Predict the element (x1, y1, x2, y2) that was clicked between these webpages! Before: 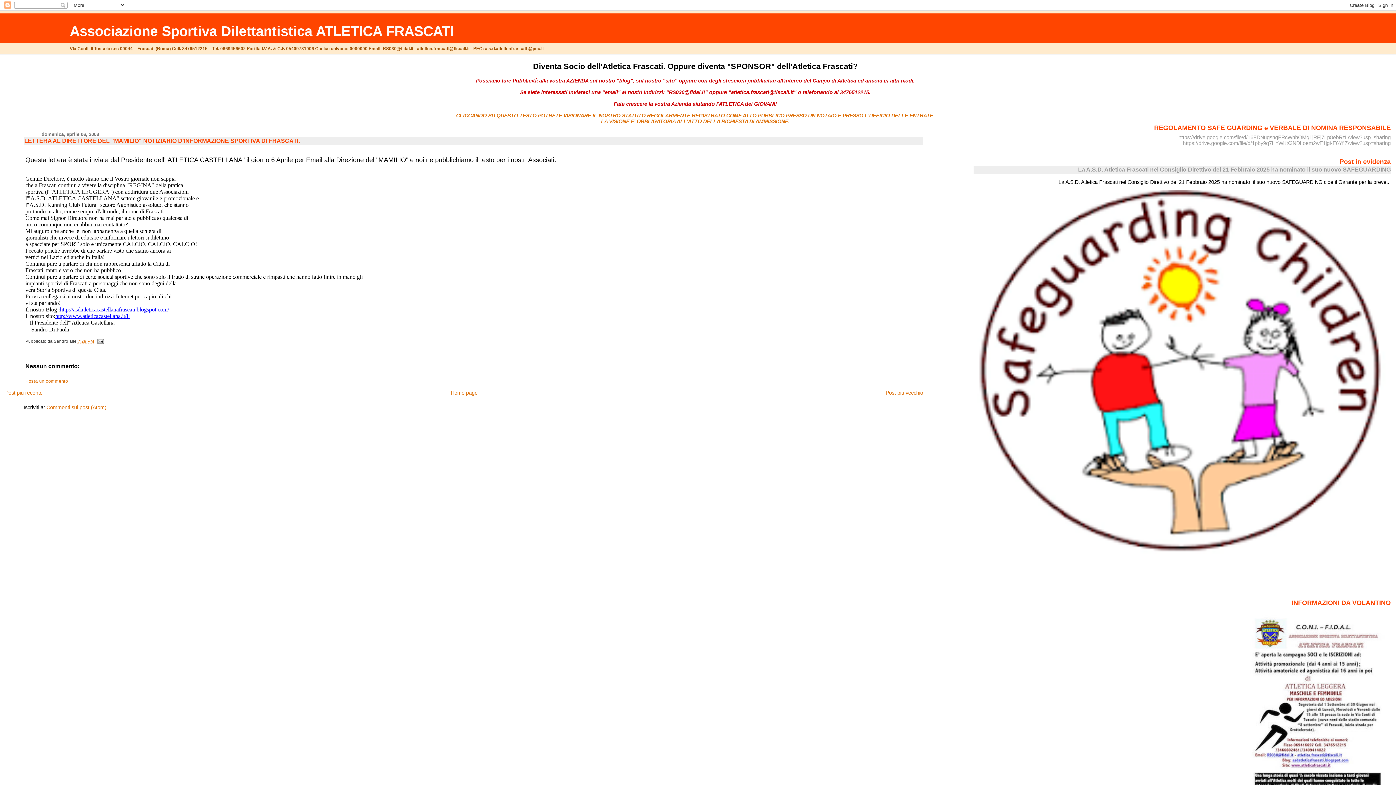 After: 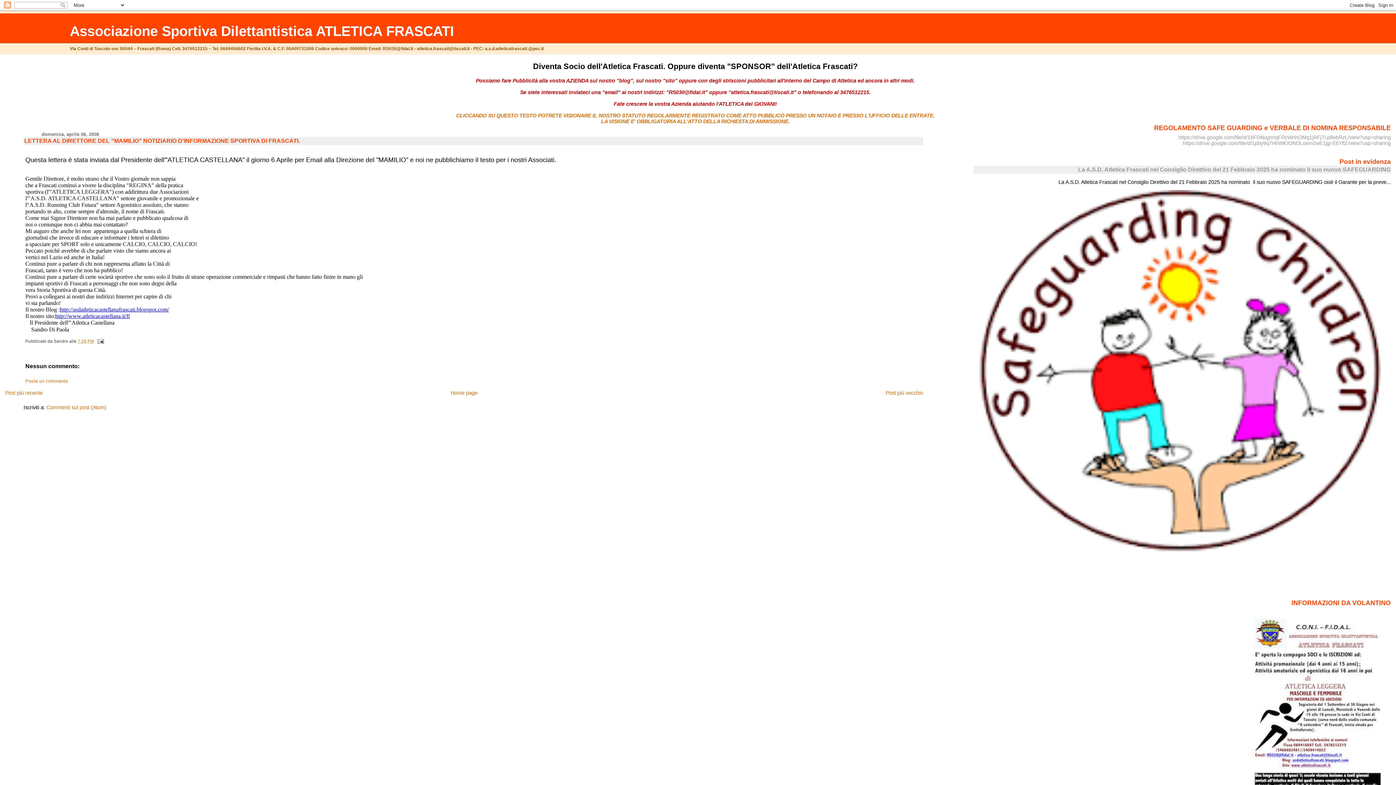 Action: label: LETTERA AL DIRETTORE DEL "MAMILIO" NOTIZIARIO D'INFORMAZIONE SPORTIVA DI FRASCATI. bbox: (24, 137, 299, 143)